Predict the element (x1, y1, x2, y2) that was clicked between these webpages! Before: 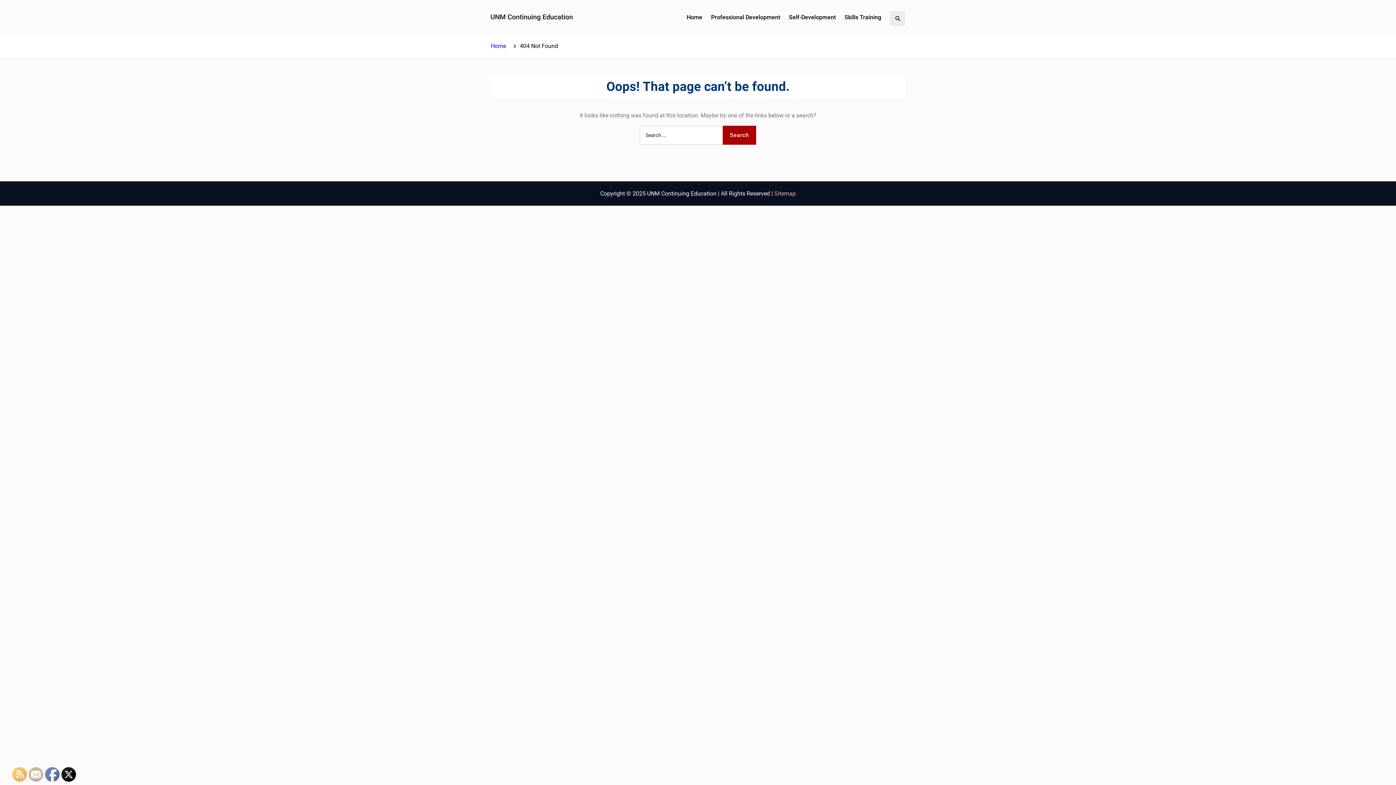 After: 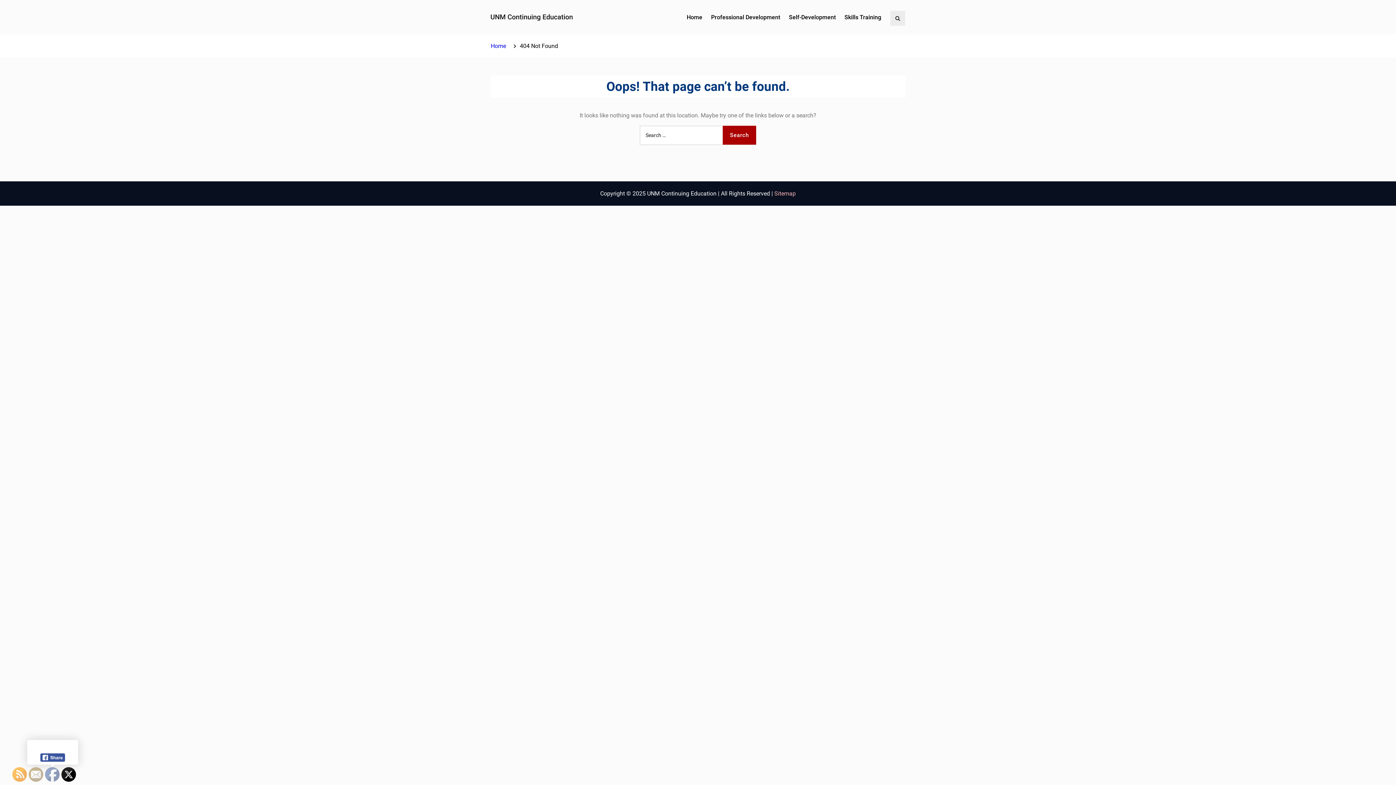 Action: bbox: (45, 768, 60, 782)